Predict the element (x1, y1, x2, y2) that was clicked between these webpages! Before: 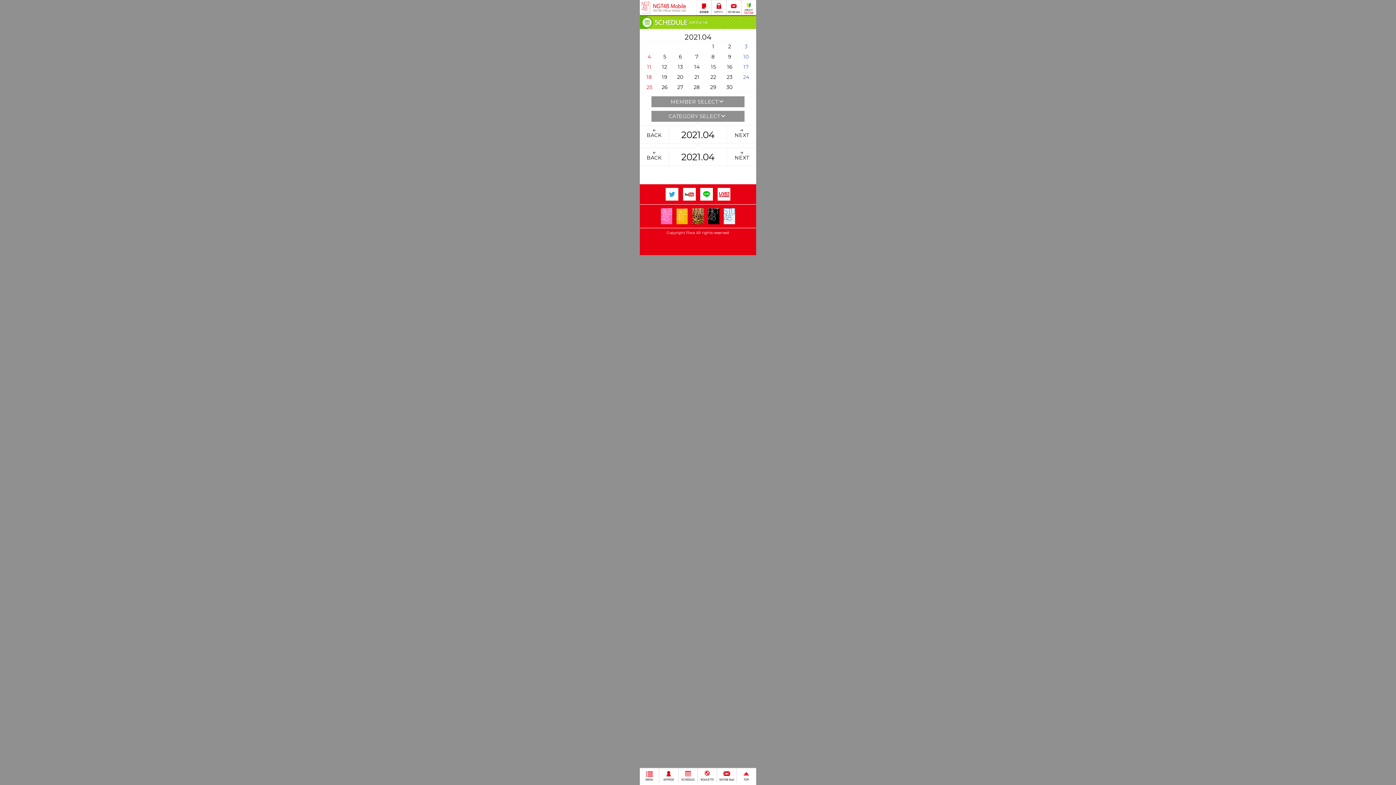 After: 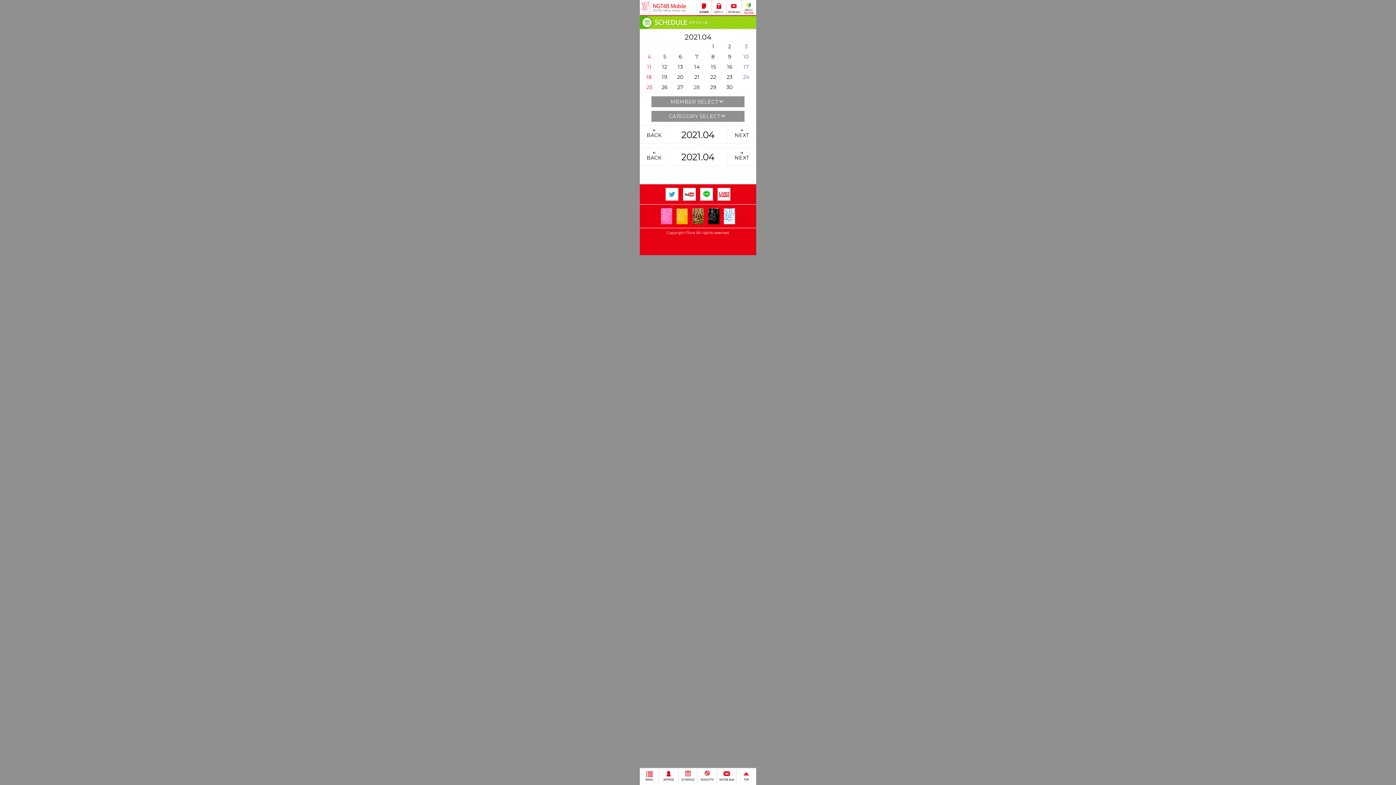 Action: label: 28 bbox: (693, 83, 700, 91)